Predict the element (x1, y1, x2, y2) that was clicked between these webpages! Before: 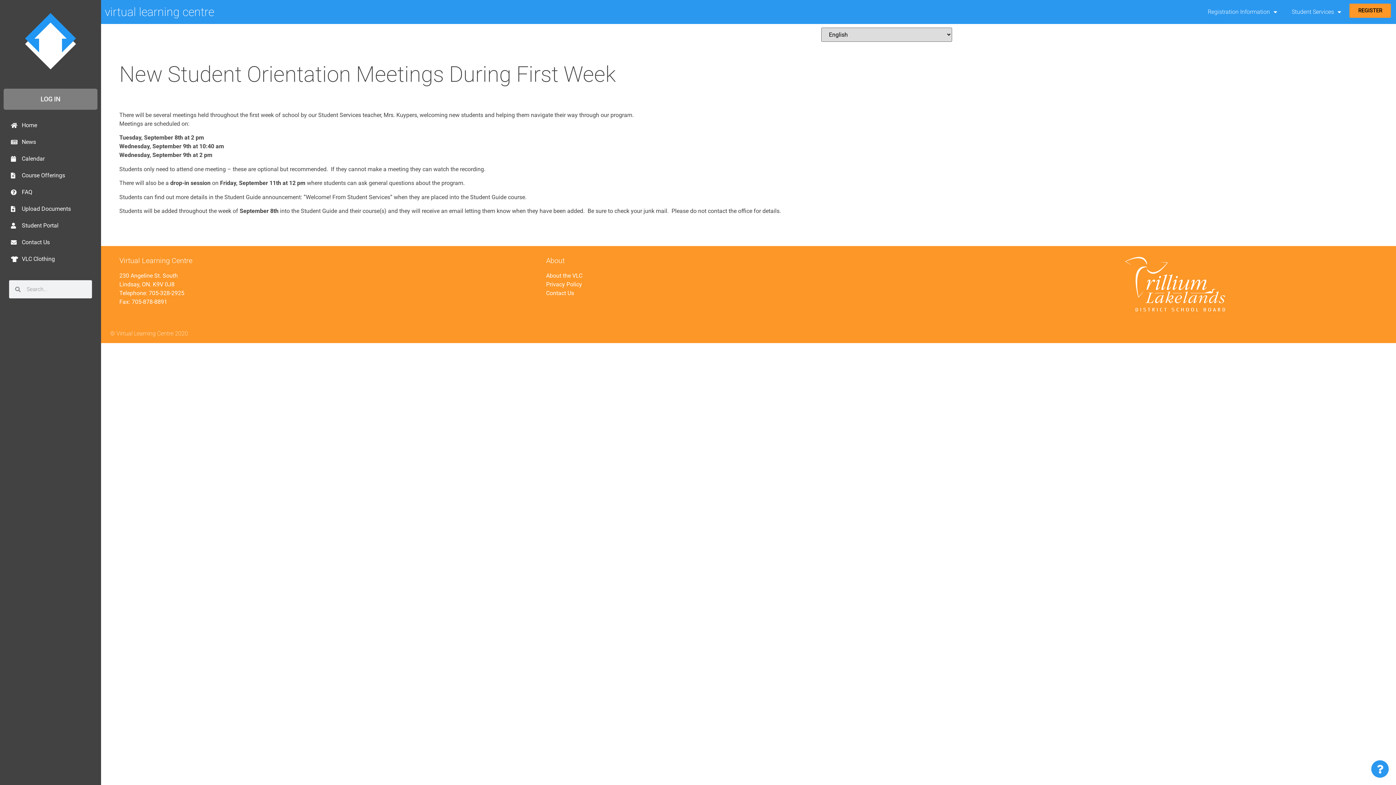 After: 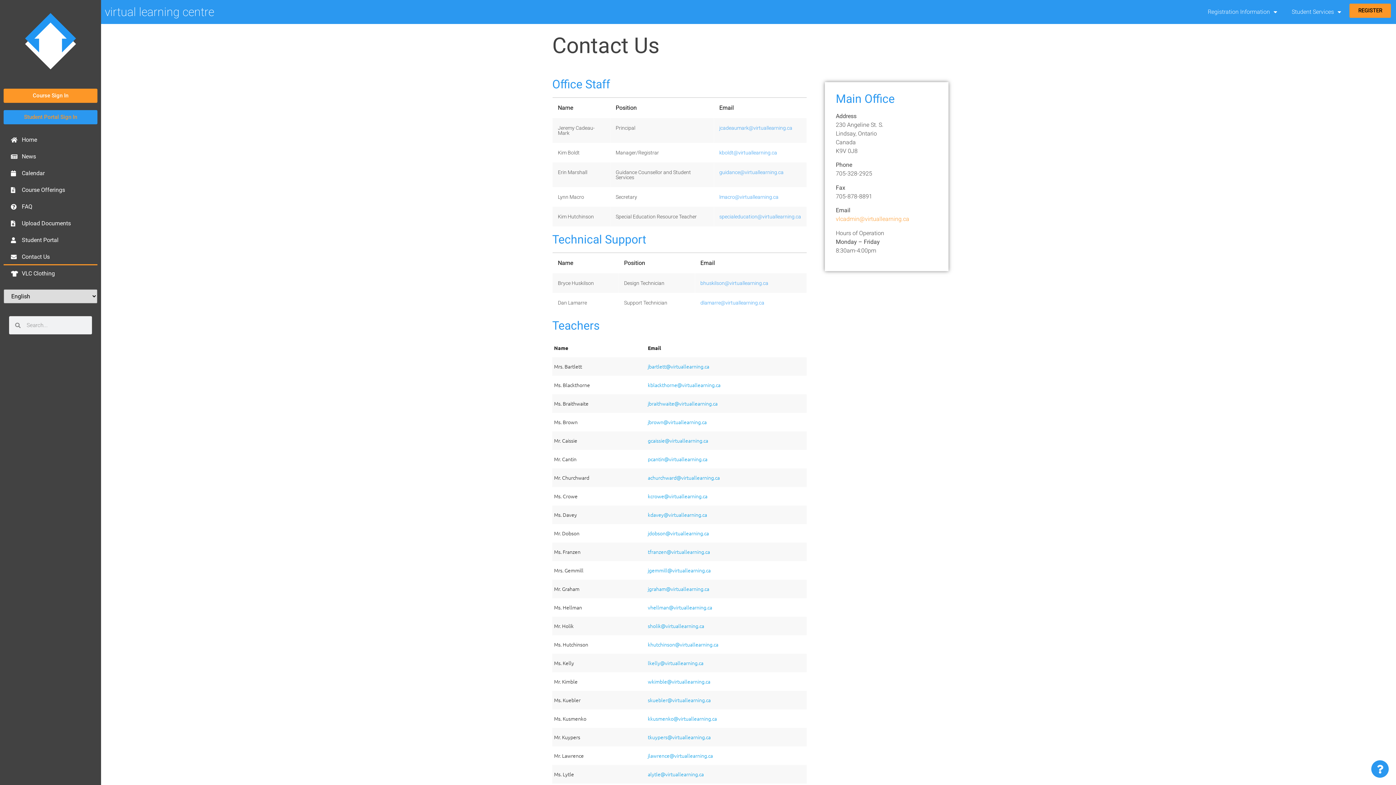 Action: label:  
Contact Us bbox: (3, 234, 97, 250)